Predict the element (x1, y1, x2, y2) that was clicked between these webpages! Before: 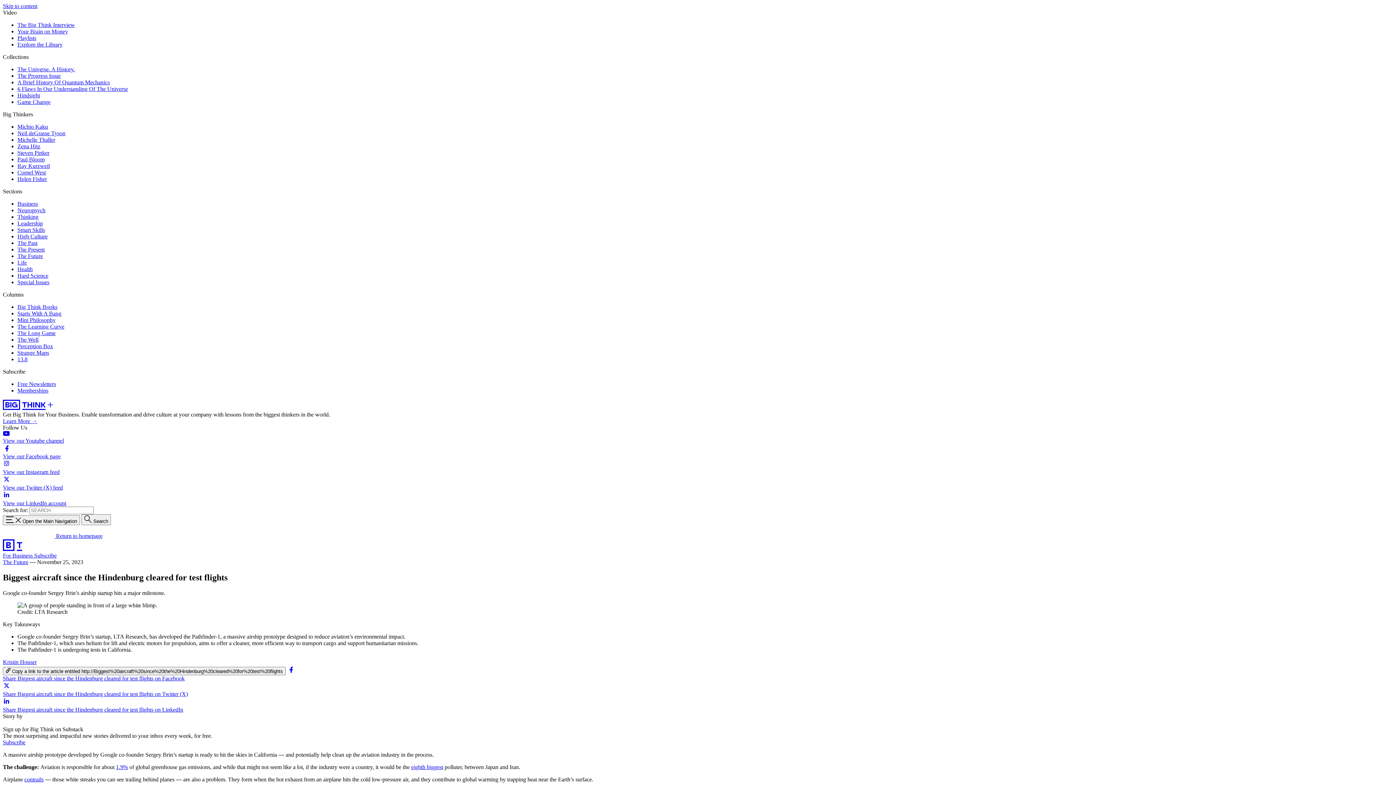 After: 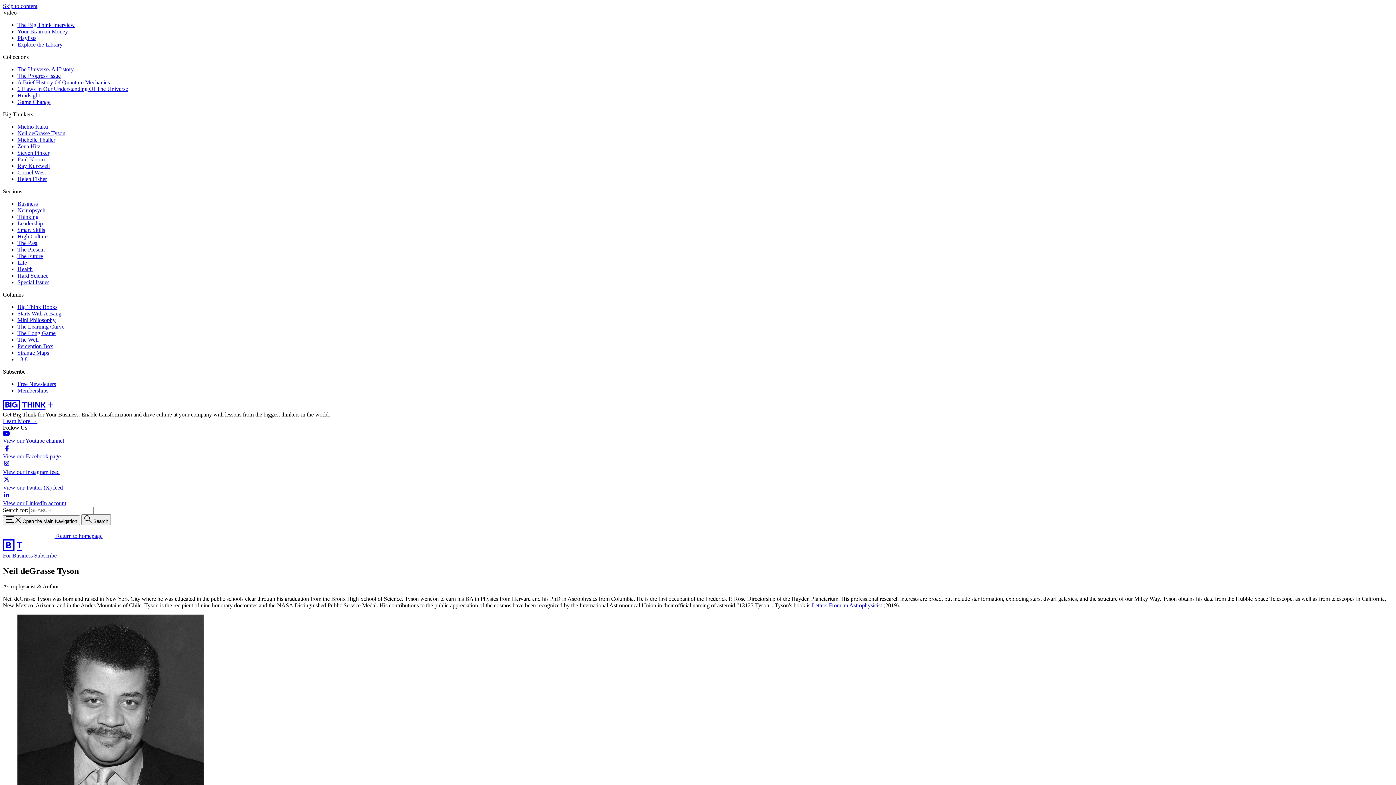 Action: label: Neil deGrasse Tyson bbox: (17, 130, 65, 136)